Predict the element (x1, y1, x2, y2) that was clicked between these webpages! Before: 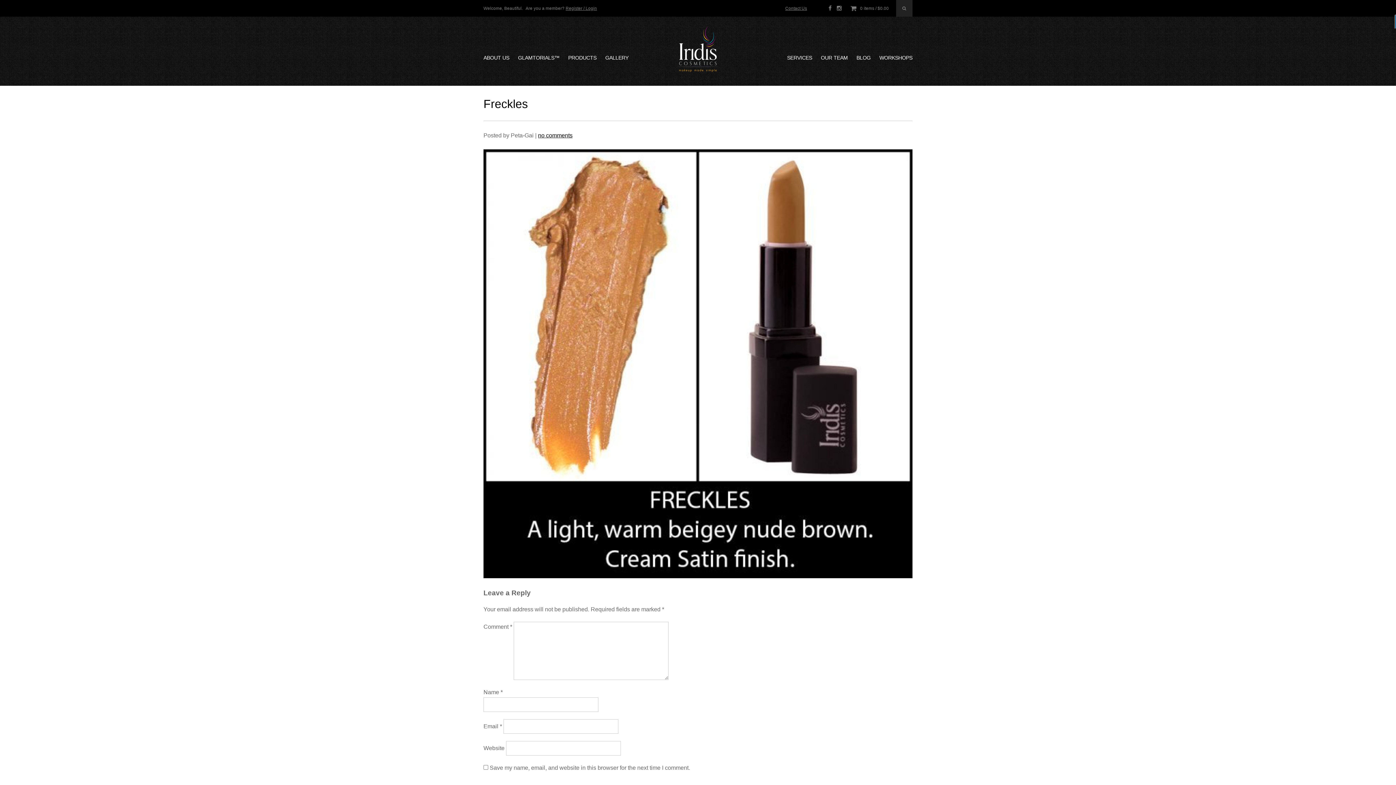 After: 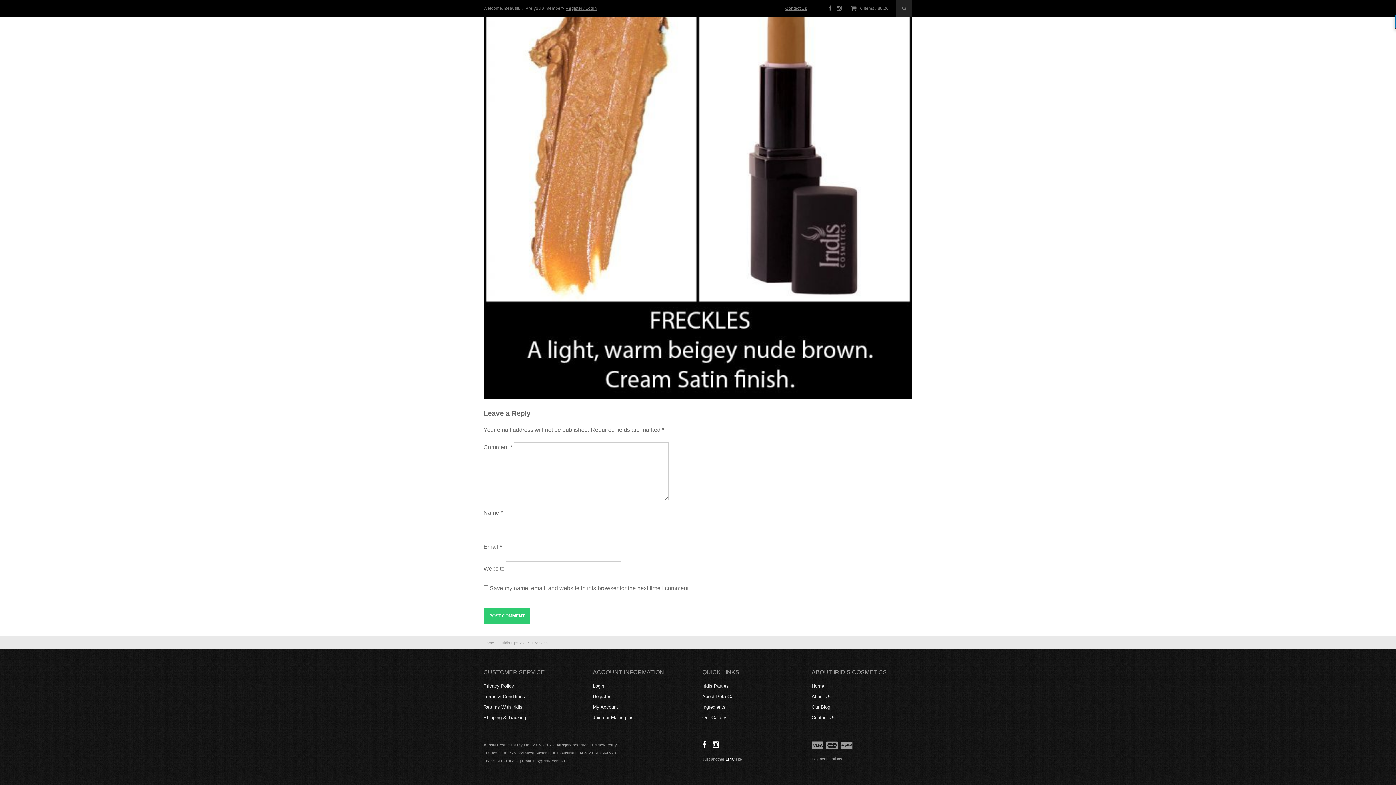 Action: bbox: (538, 132, 572, 138) label: no comments